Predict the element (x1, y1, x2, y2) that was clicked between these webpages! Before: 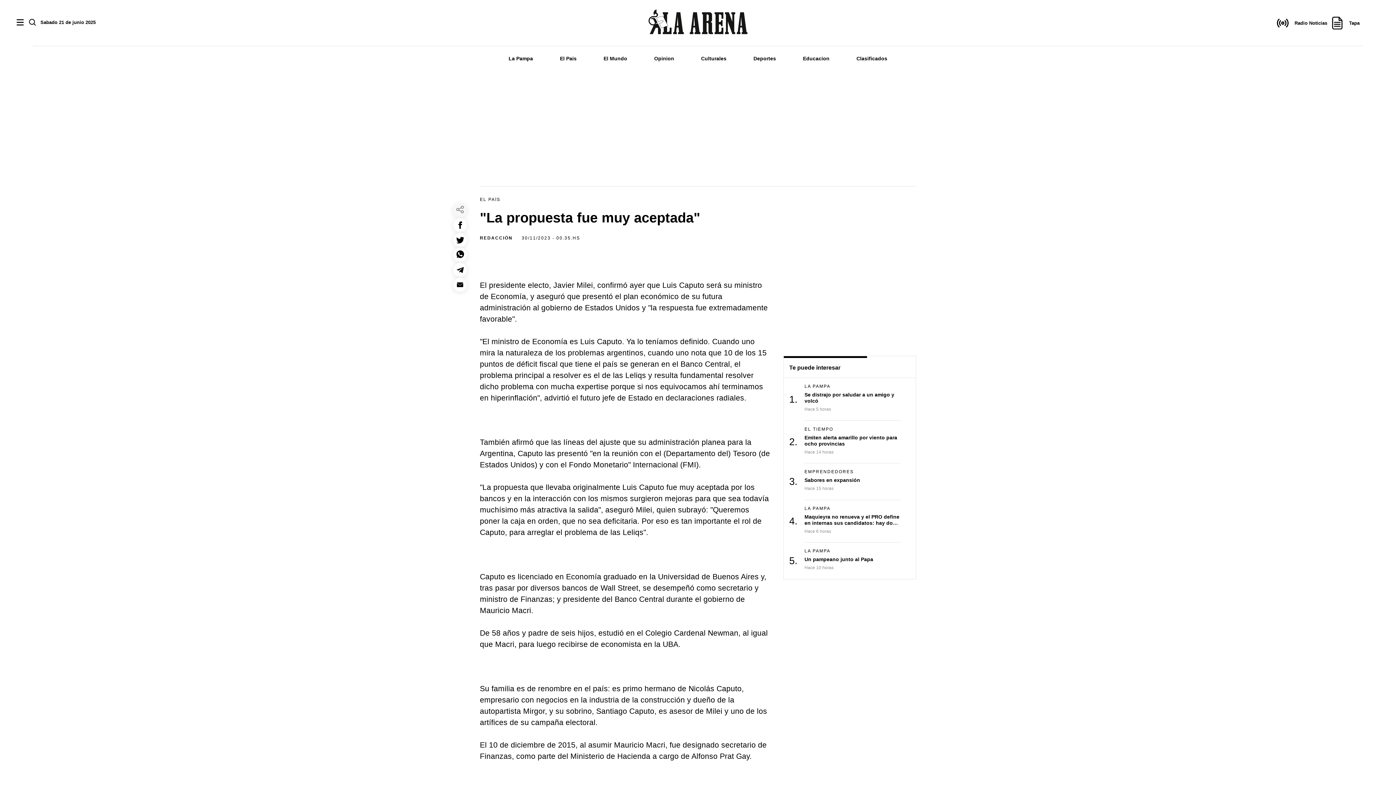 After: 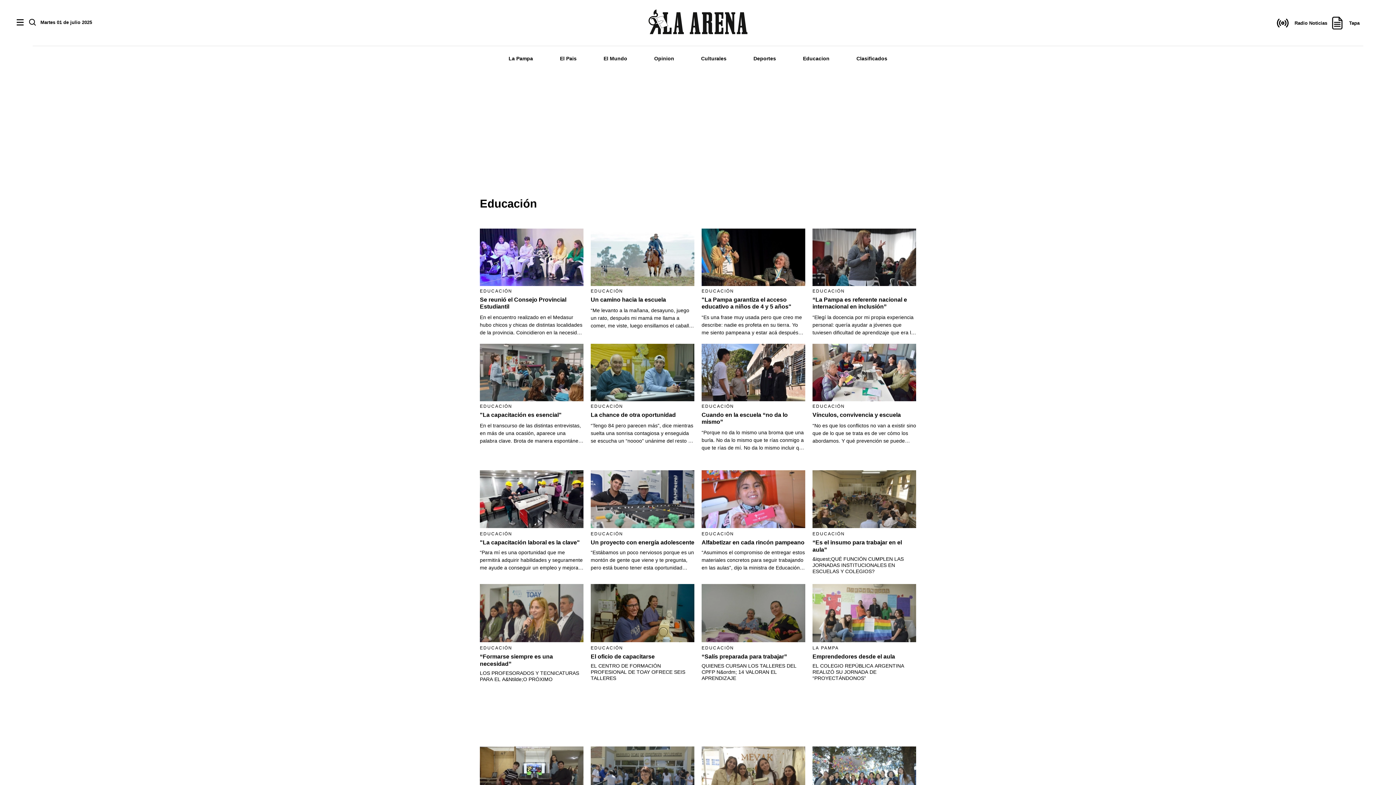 Action: label: Educacion bbox: (803, 55, 829, 61)